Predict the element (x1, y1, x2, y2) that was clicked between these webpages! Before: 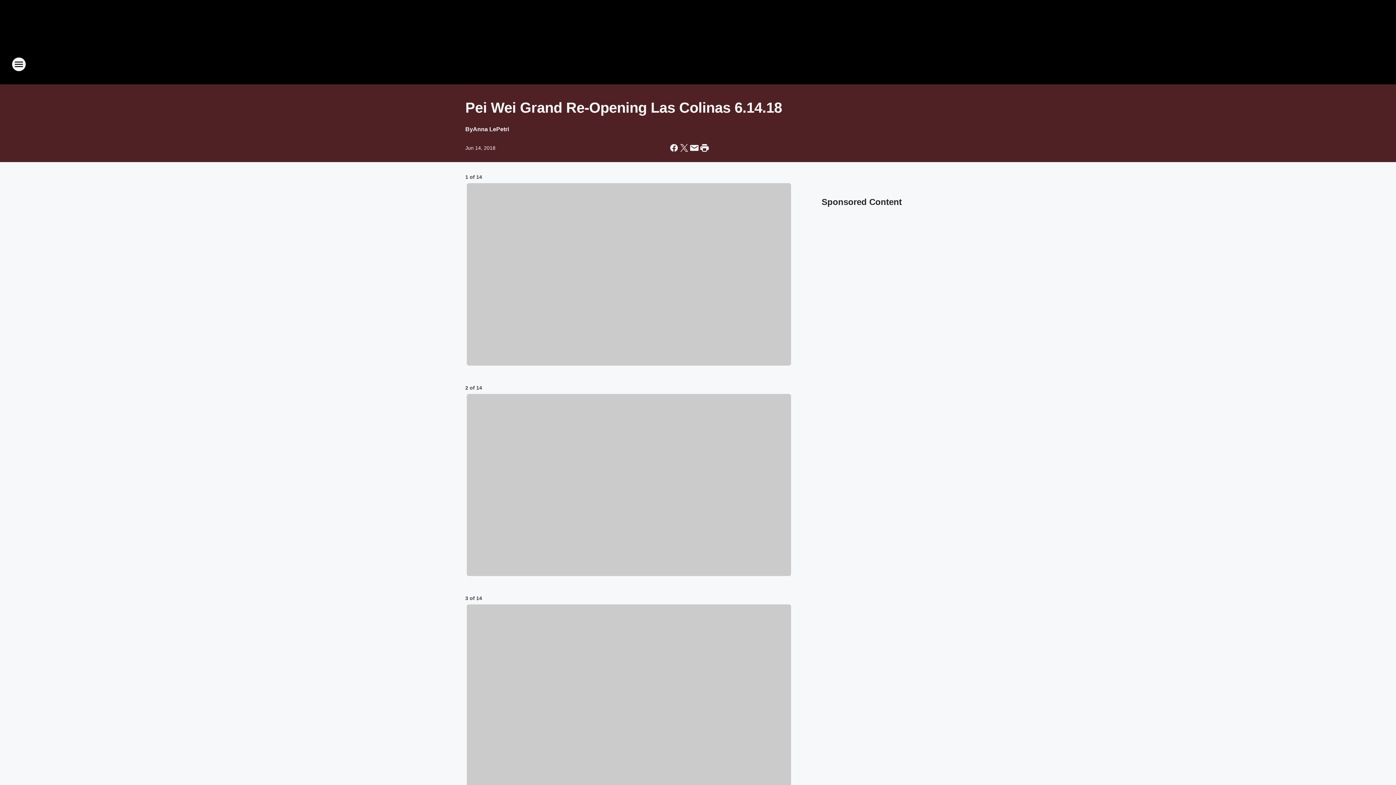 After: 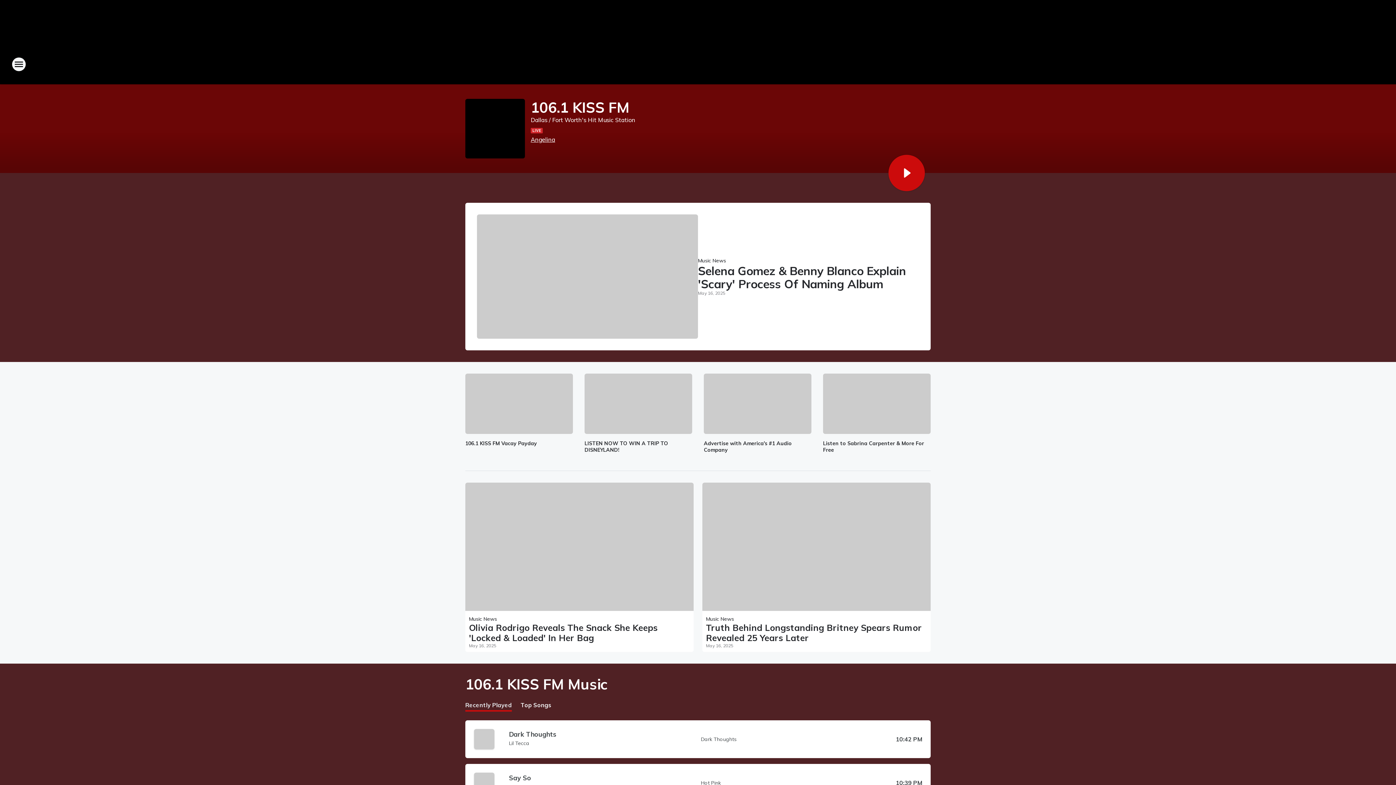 Action: label: Station Link bbox: (665, 52, 730, 76)